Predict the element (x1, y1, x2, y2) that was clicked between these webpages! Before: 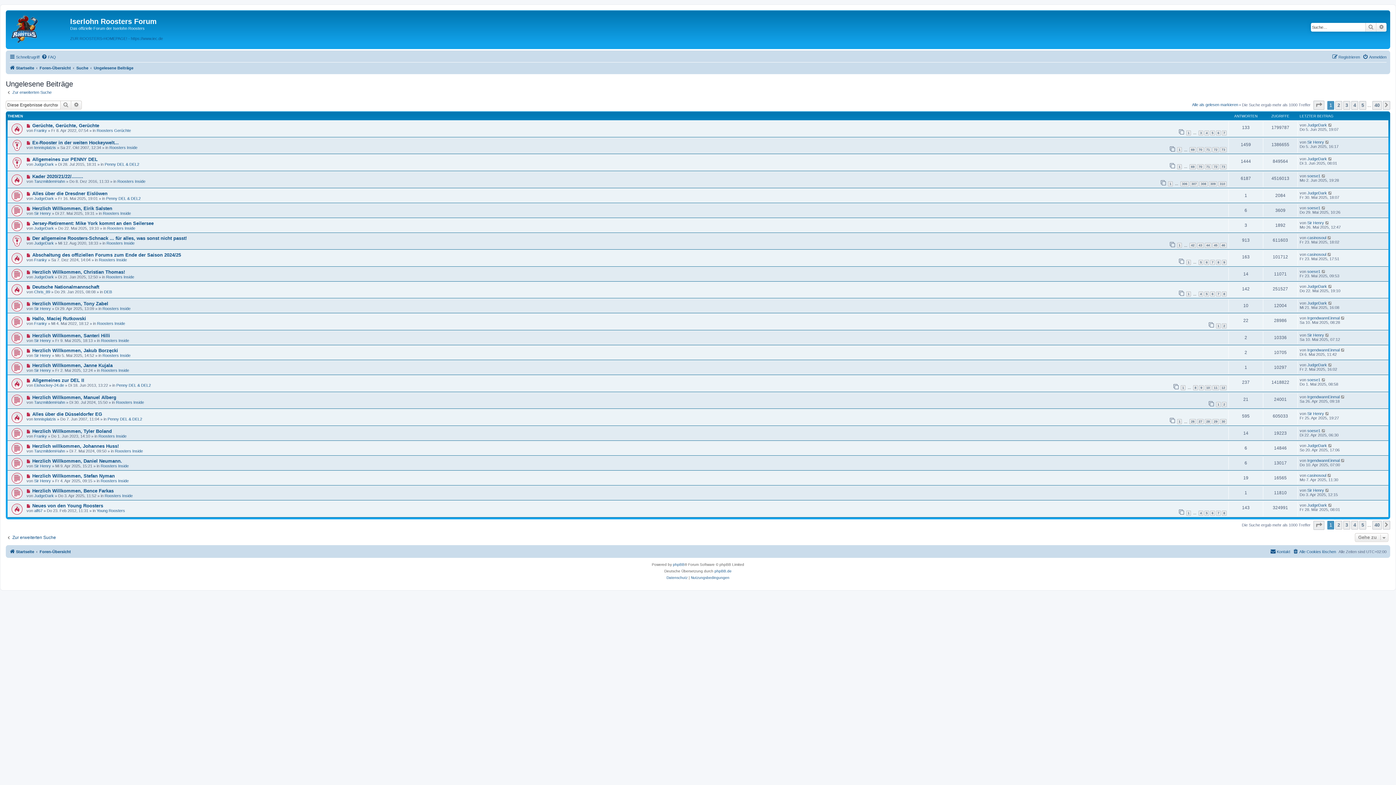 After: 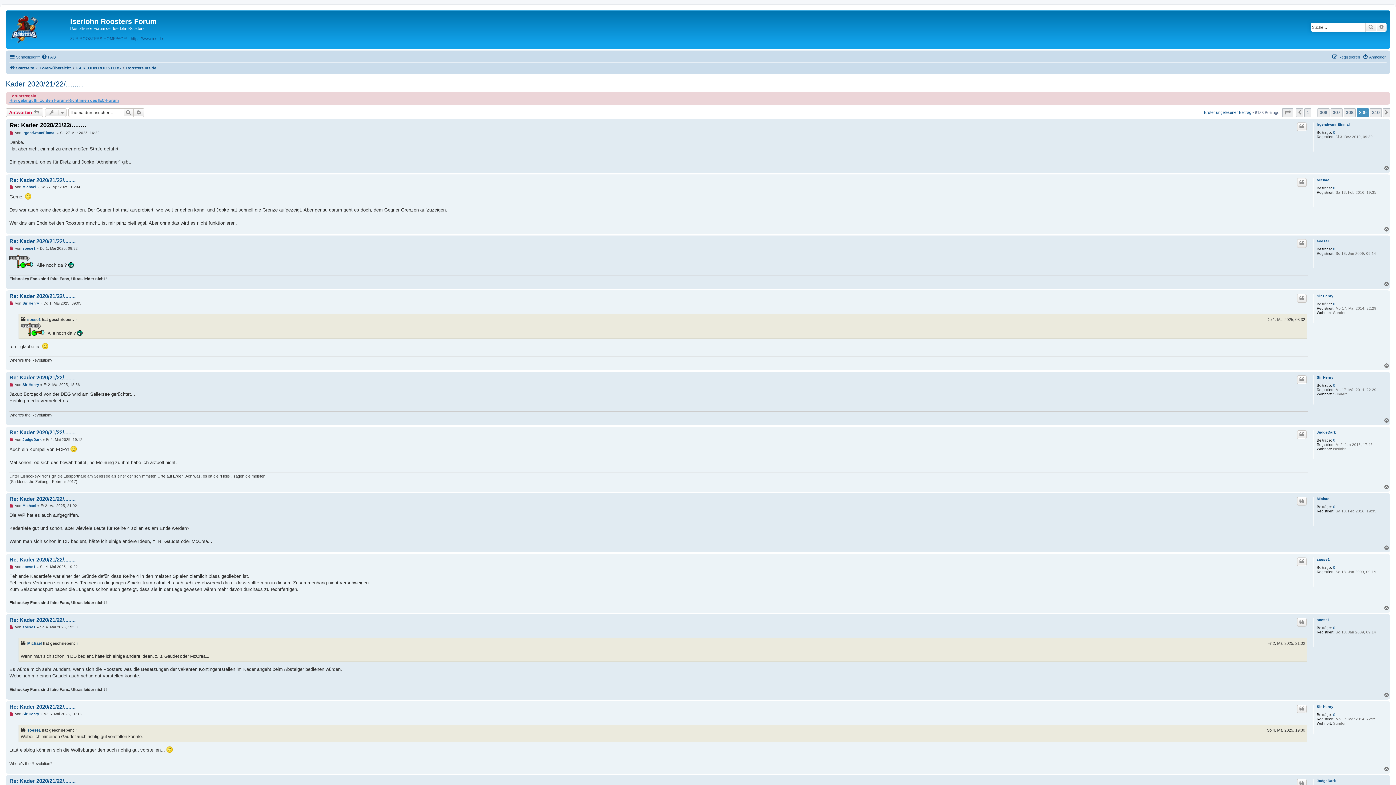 Action: bbox: (1209, 181, 1217, 186) label: 309